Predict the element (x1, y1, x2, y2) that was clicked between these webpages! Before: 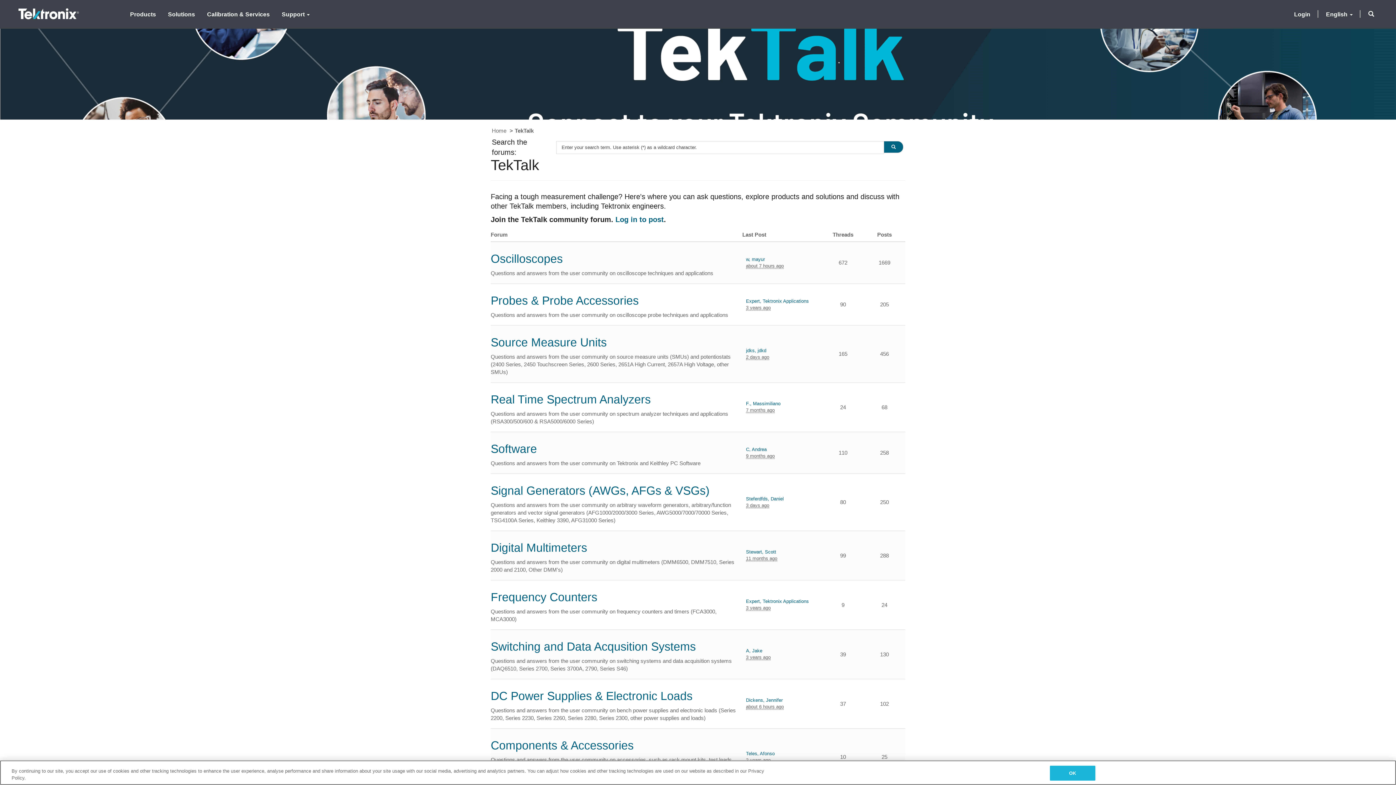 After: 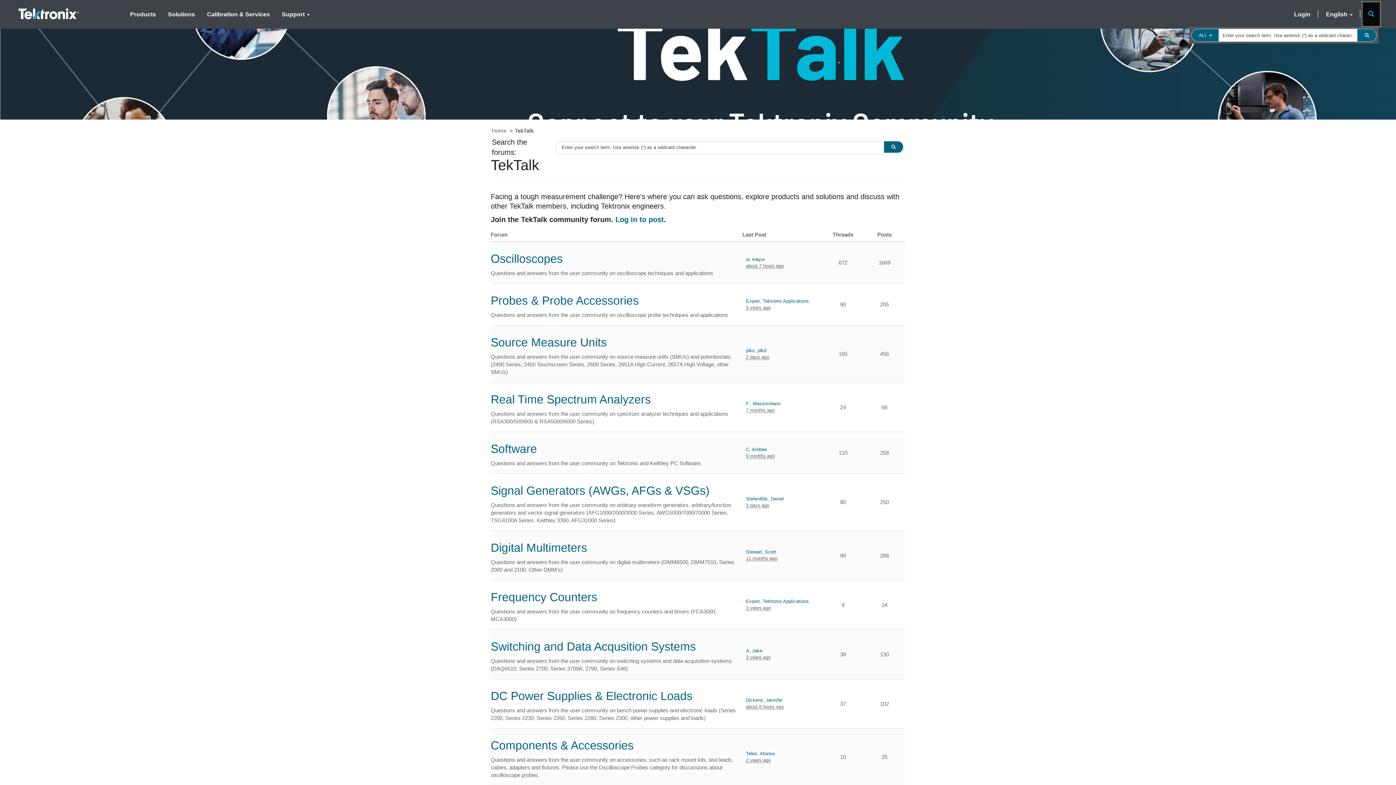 Action: bbox: (1363, 2, 1380, 25) label: Enter your search term. Use asterisk (*) as a wildcard character.